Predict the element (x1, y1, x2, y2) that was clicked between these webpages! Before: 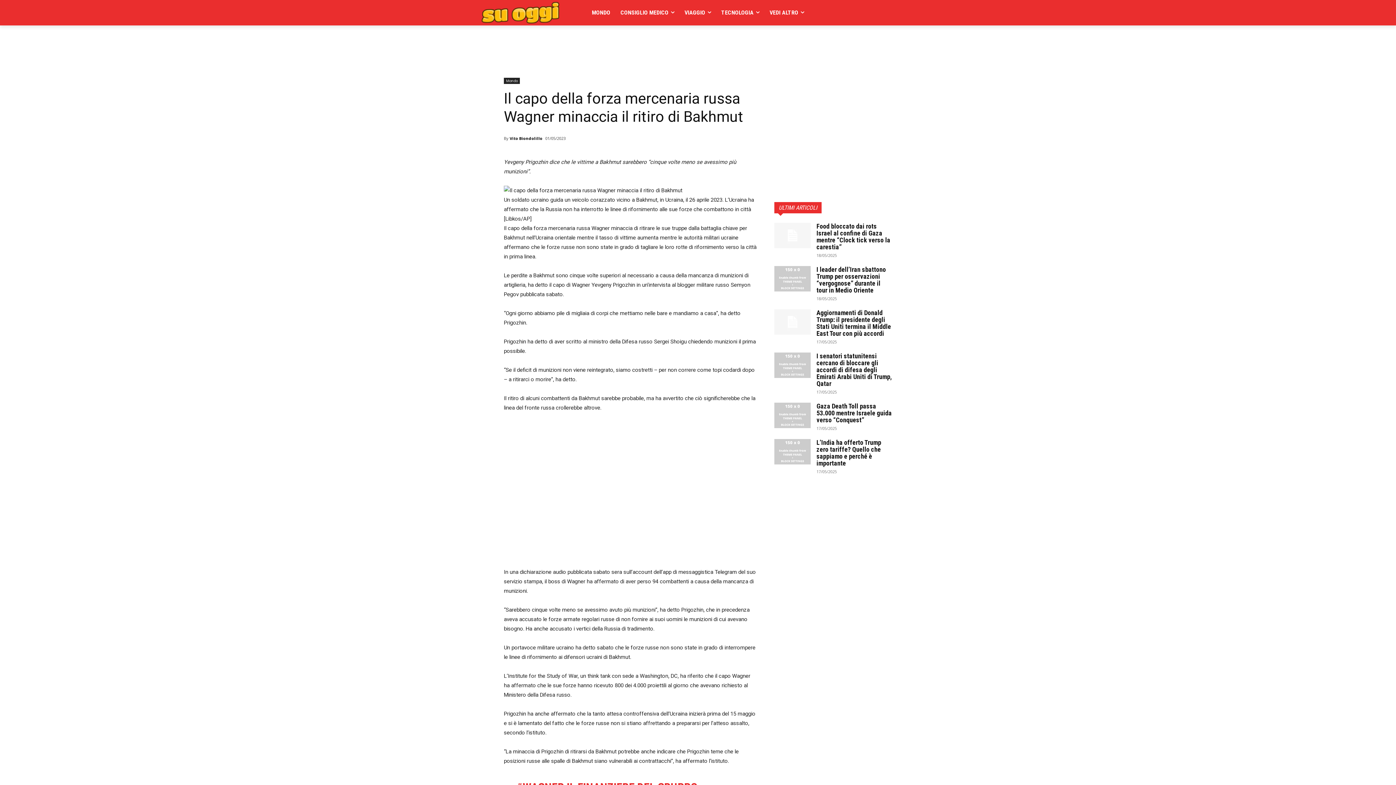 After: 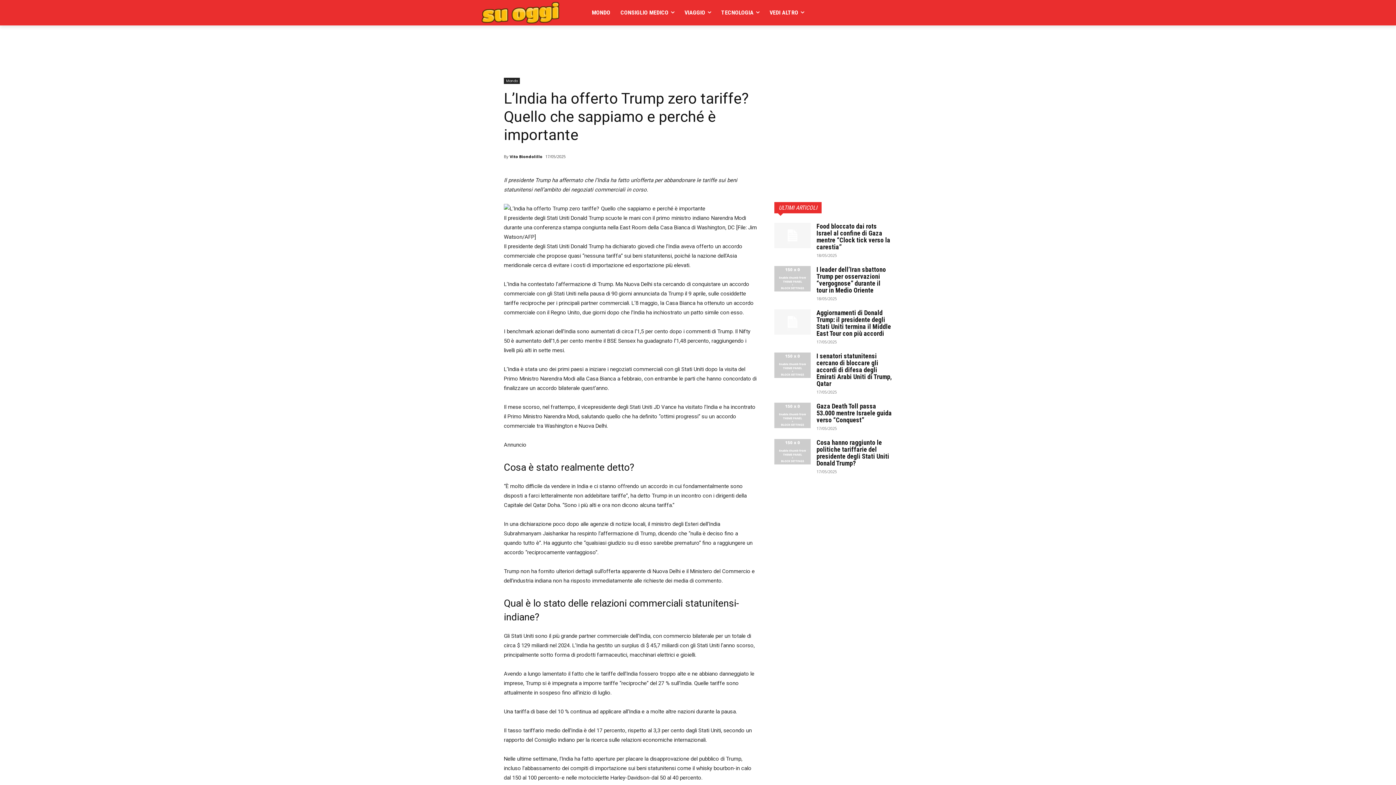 Action: bbox: (774, 439, 810, 464)